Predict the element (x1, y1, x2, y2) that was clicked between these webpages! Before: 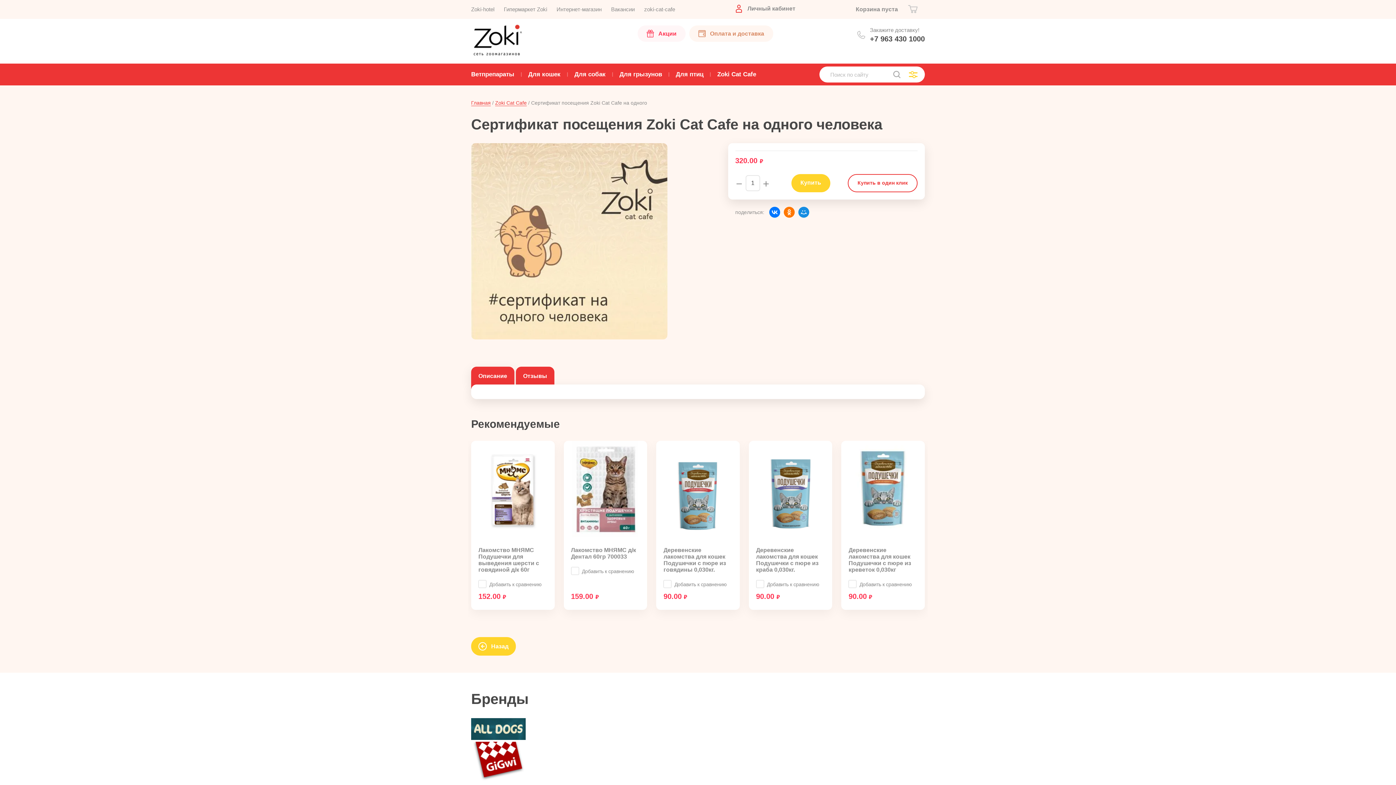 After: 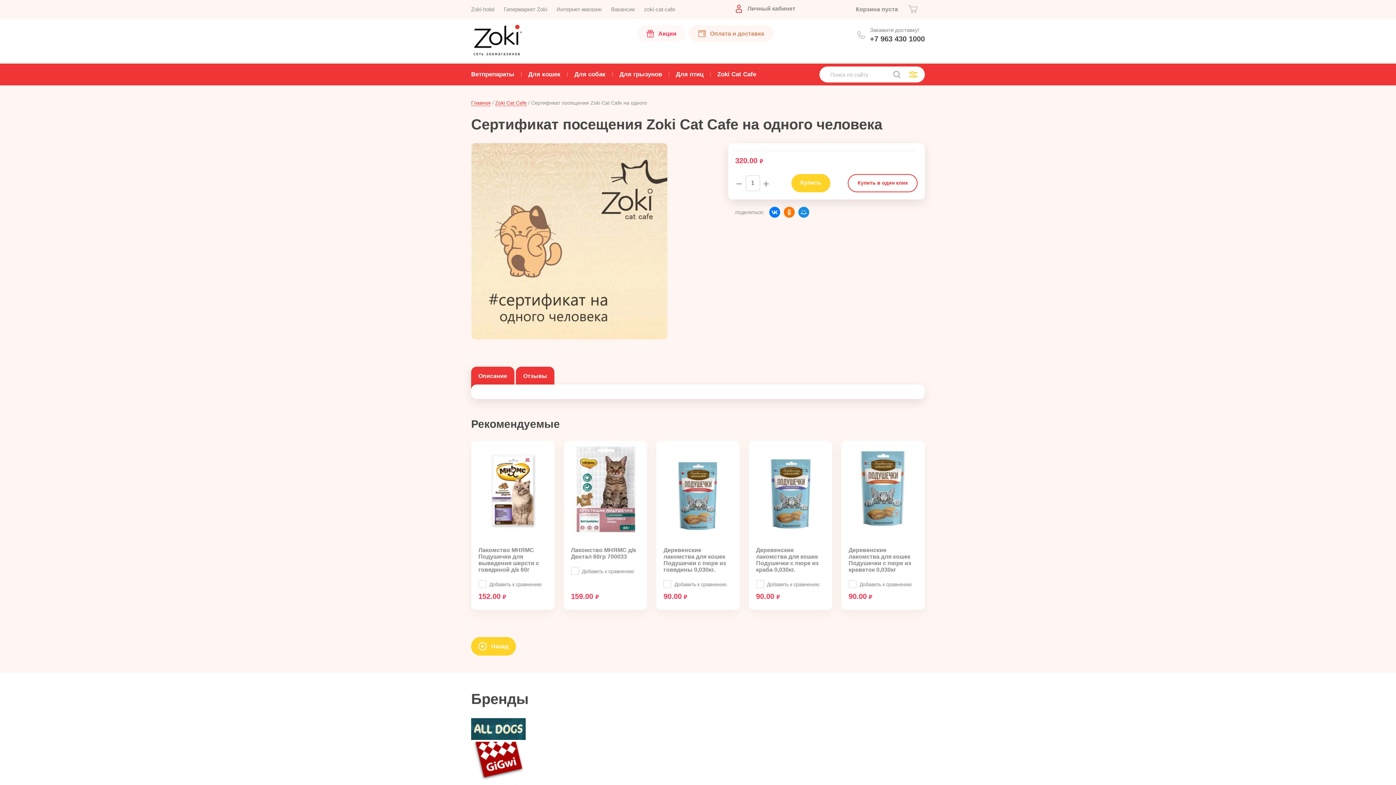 Action: bbox: (516, 366, 554, 389) label: Отзывы